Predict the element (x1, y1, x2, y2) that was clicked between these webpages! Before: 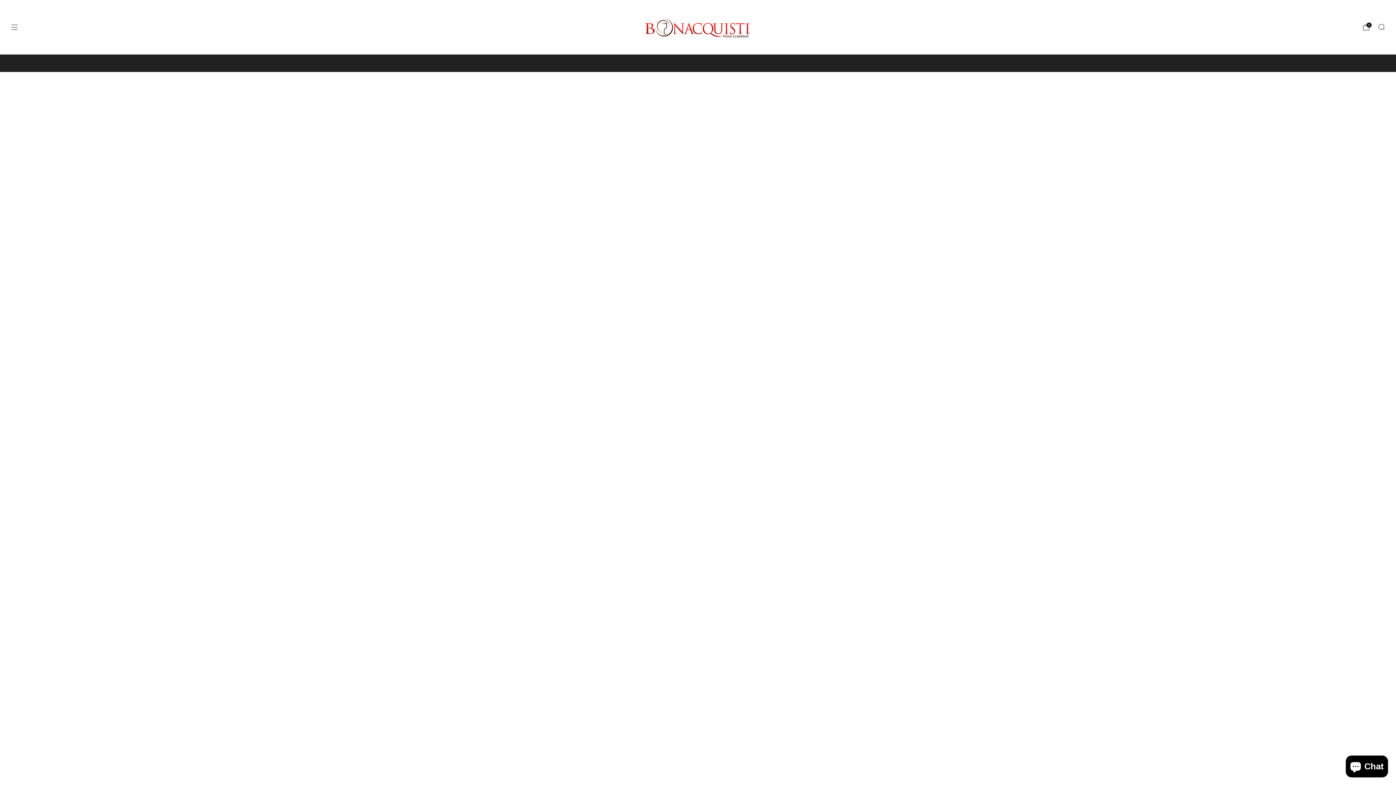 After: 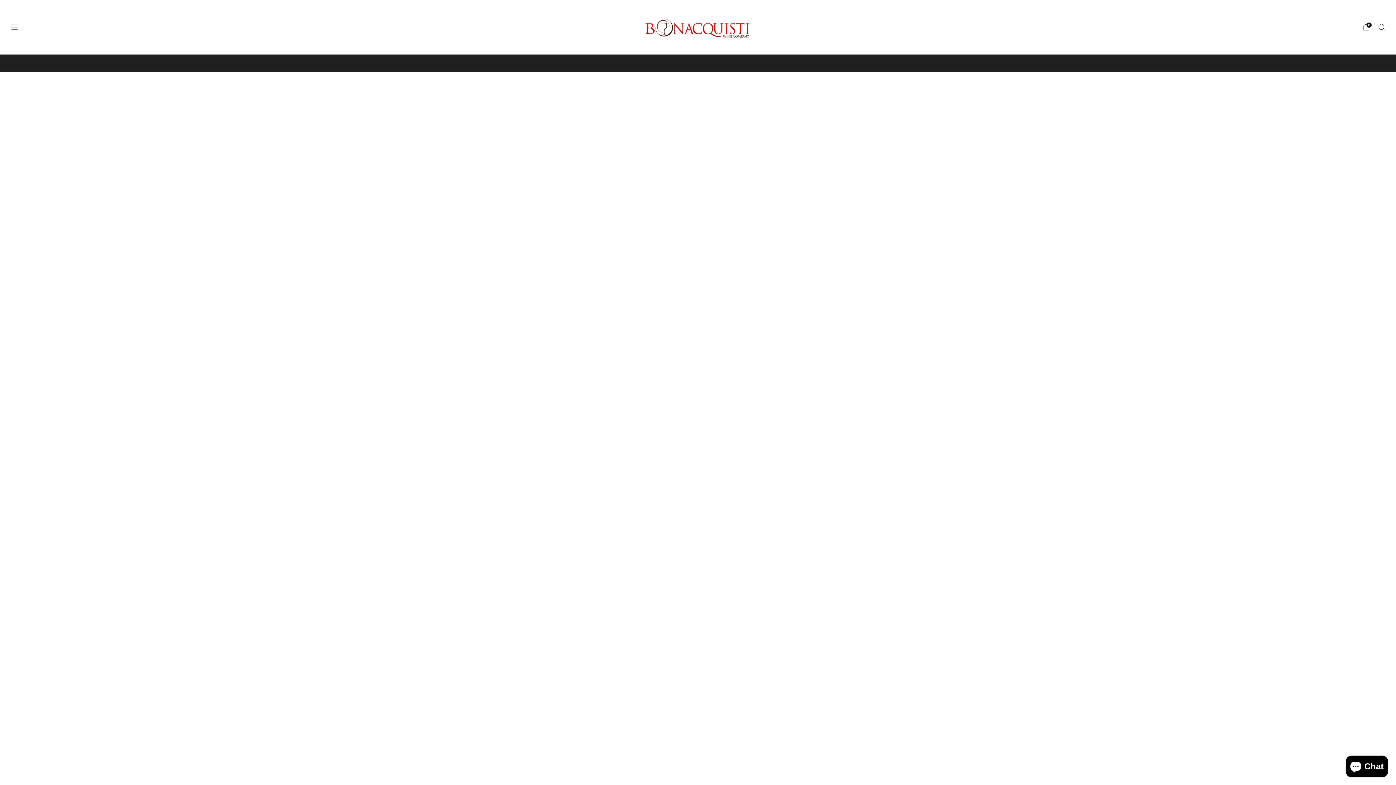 Action: bbox: (956, 60, 998, 65) label: Hours and Directions